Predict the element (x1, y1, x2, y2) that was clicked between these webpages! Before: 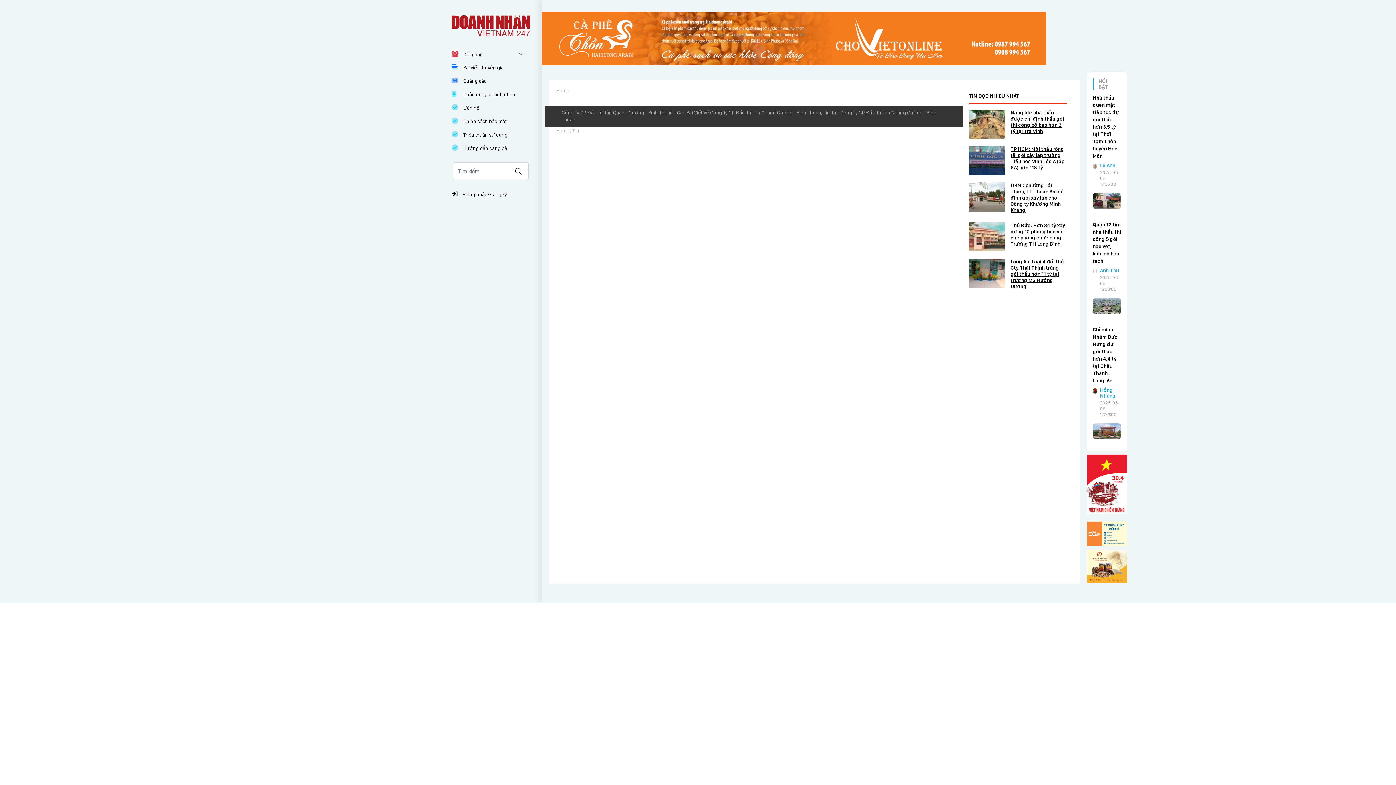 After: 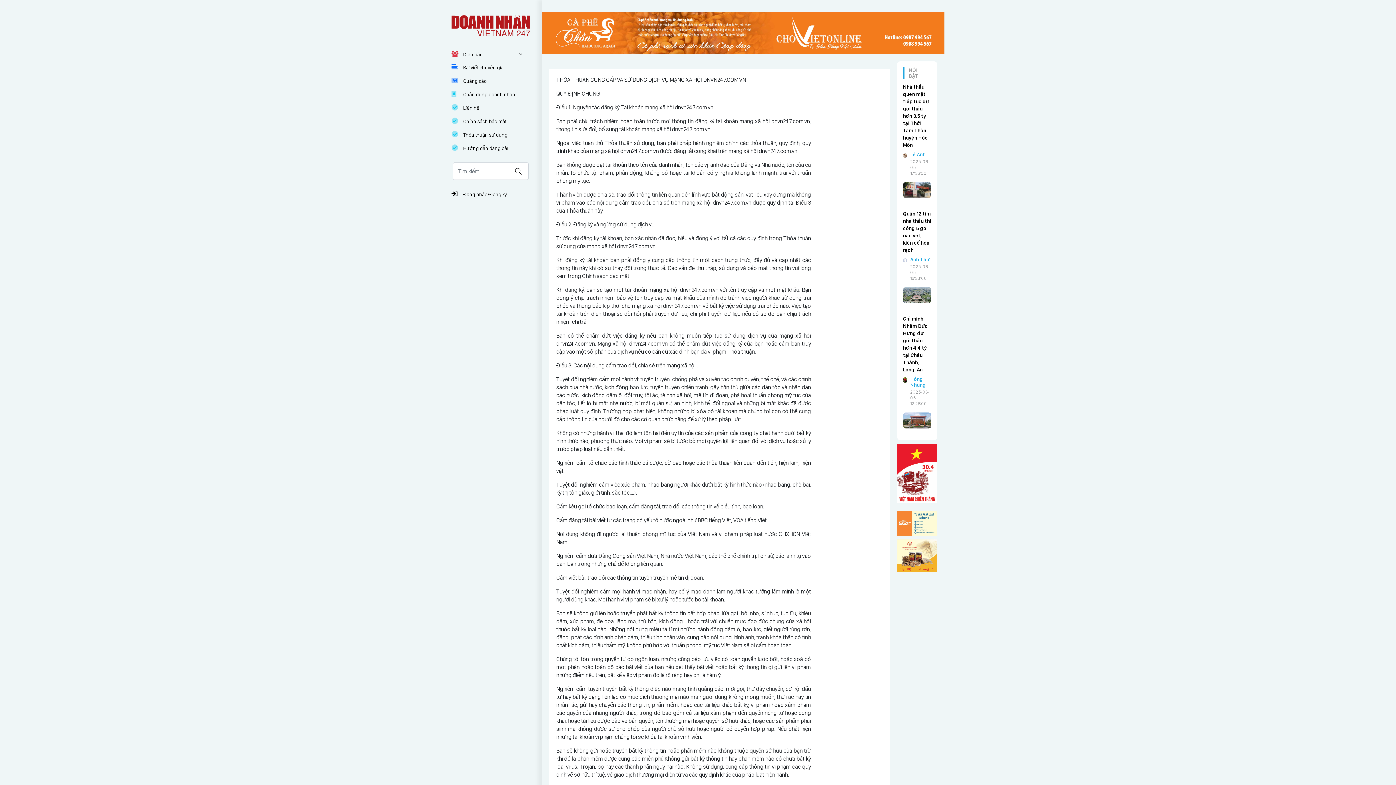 Action: label: Thỏa thuận sử dụng bbox: (451, 128, 530, 141)